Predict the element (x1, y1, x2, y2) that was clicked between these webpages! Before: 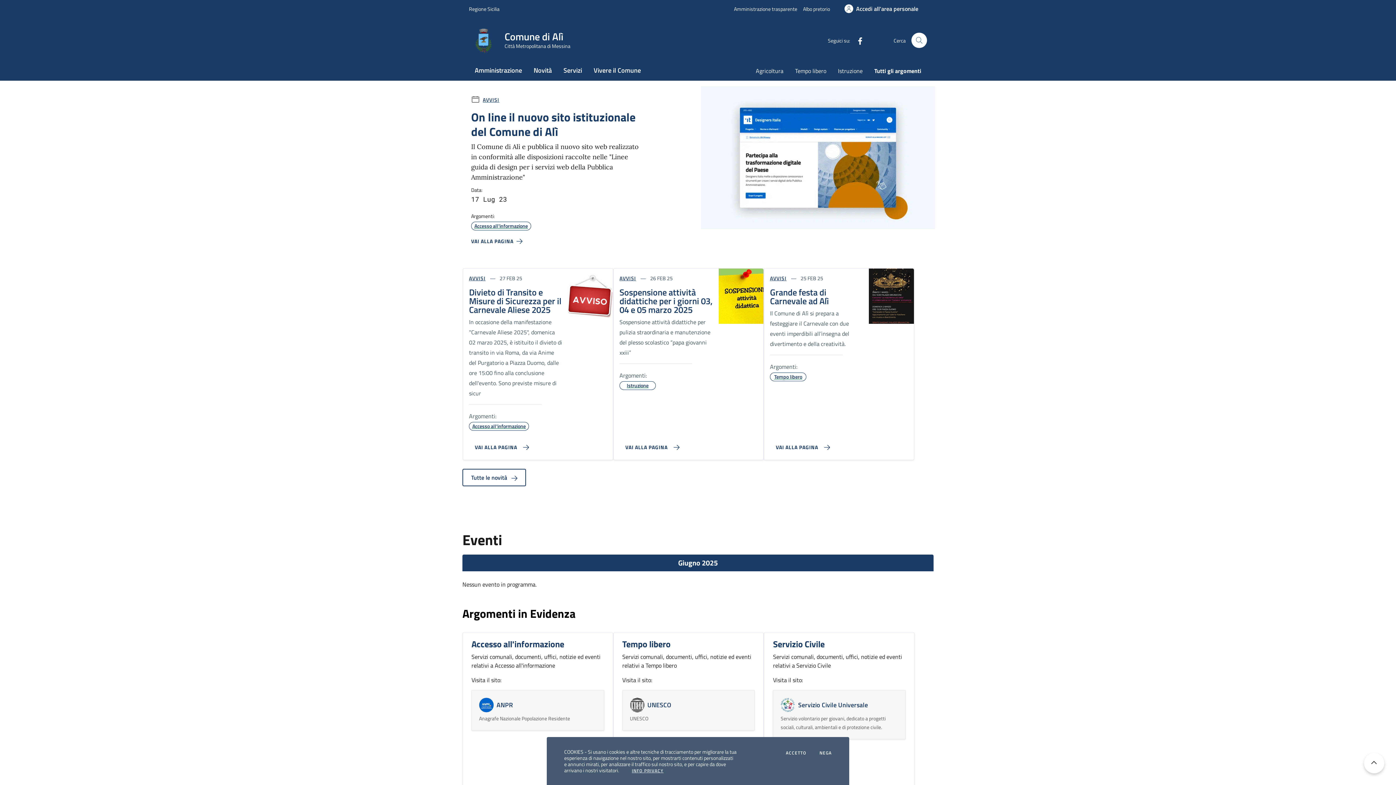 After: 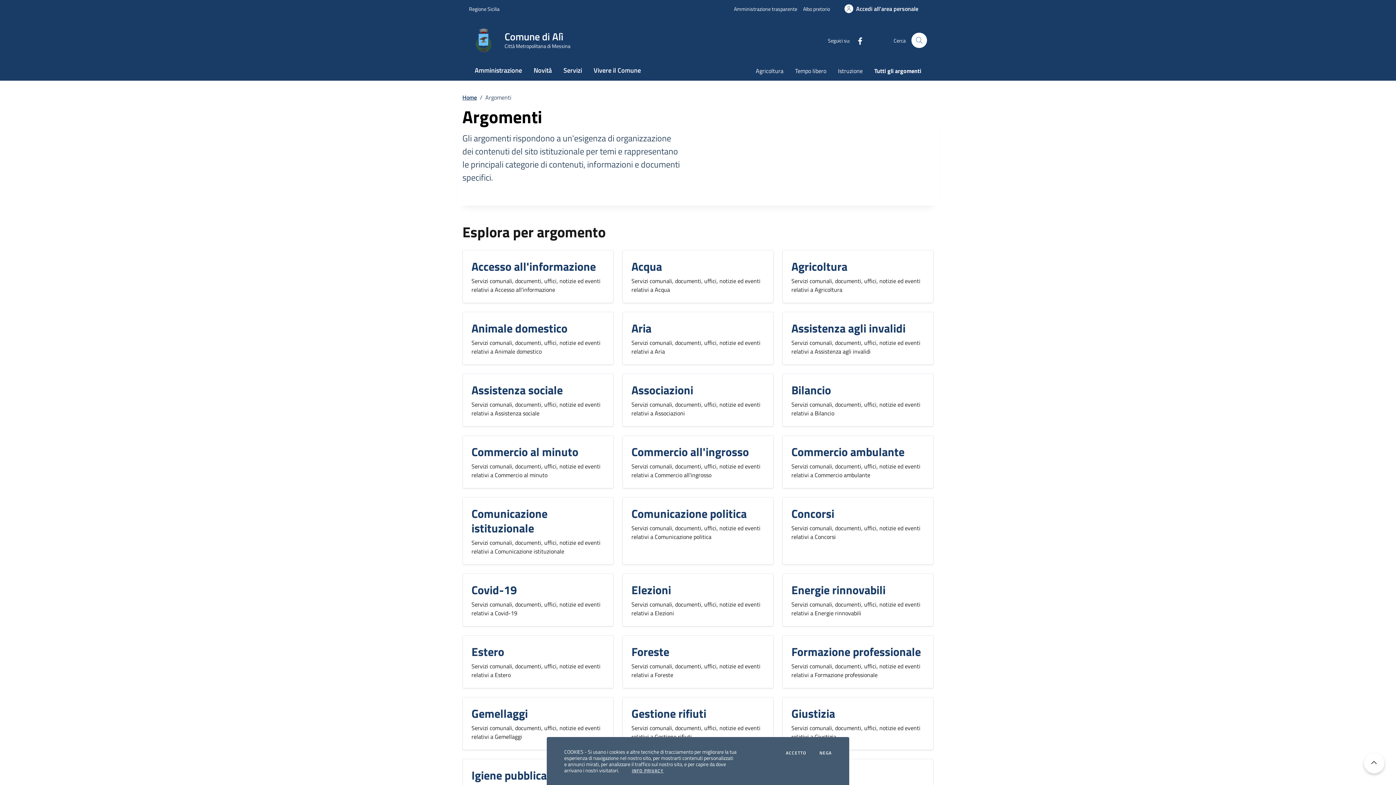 Action: label: Tutti gli argomenti bbox: (868, 62, 927, 80)